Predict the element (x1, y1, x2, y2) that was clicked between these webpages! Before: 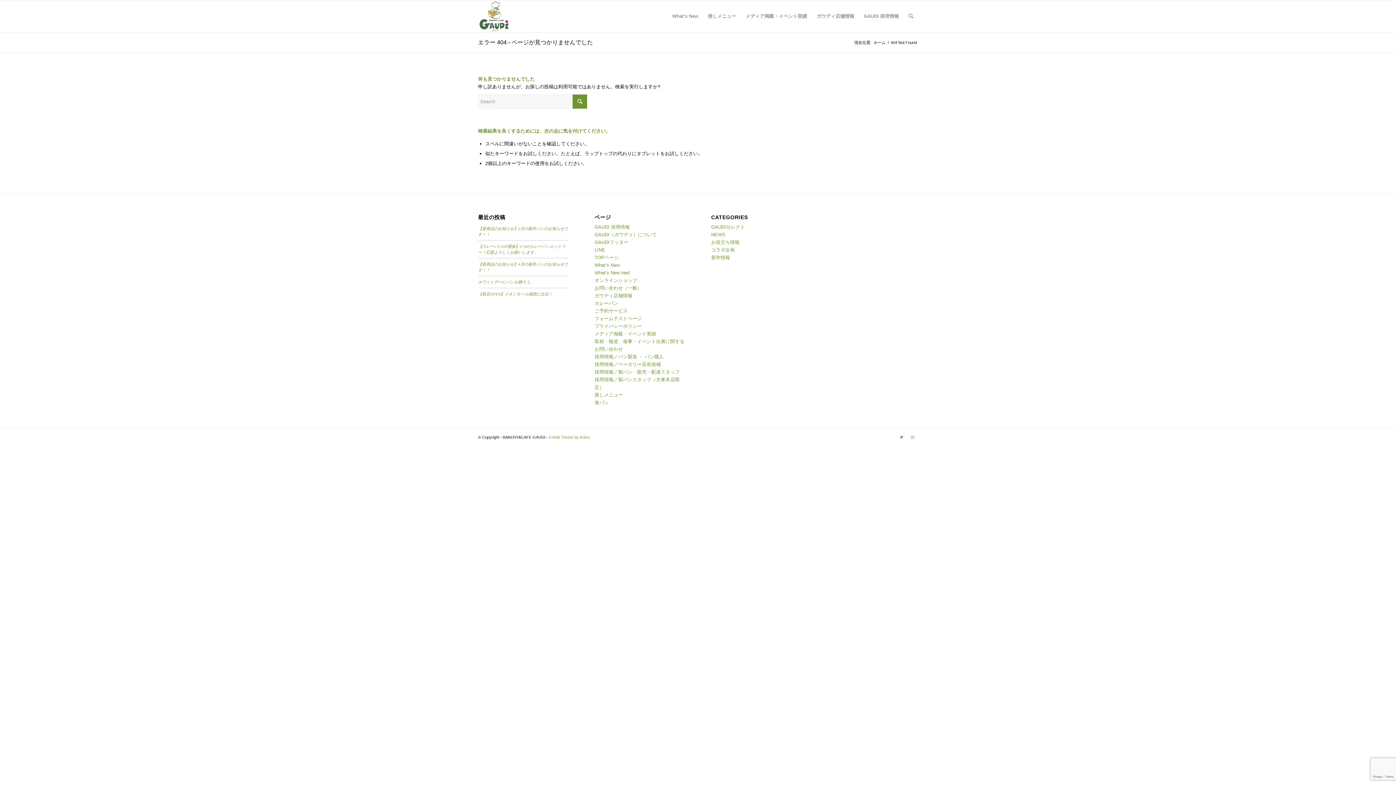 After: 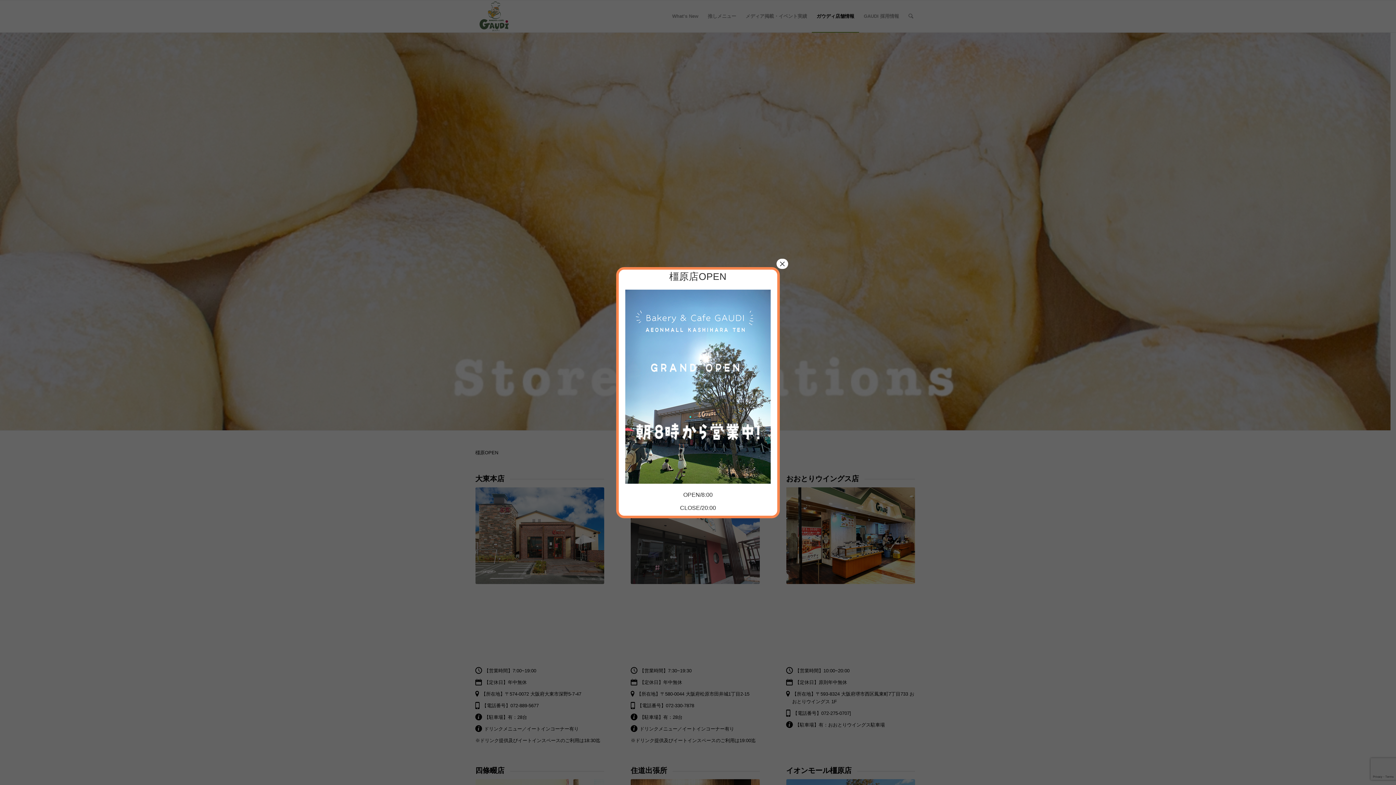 Action: bbox: (594, 293, 632, 298) label: ガウディ店舗情報